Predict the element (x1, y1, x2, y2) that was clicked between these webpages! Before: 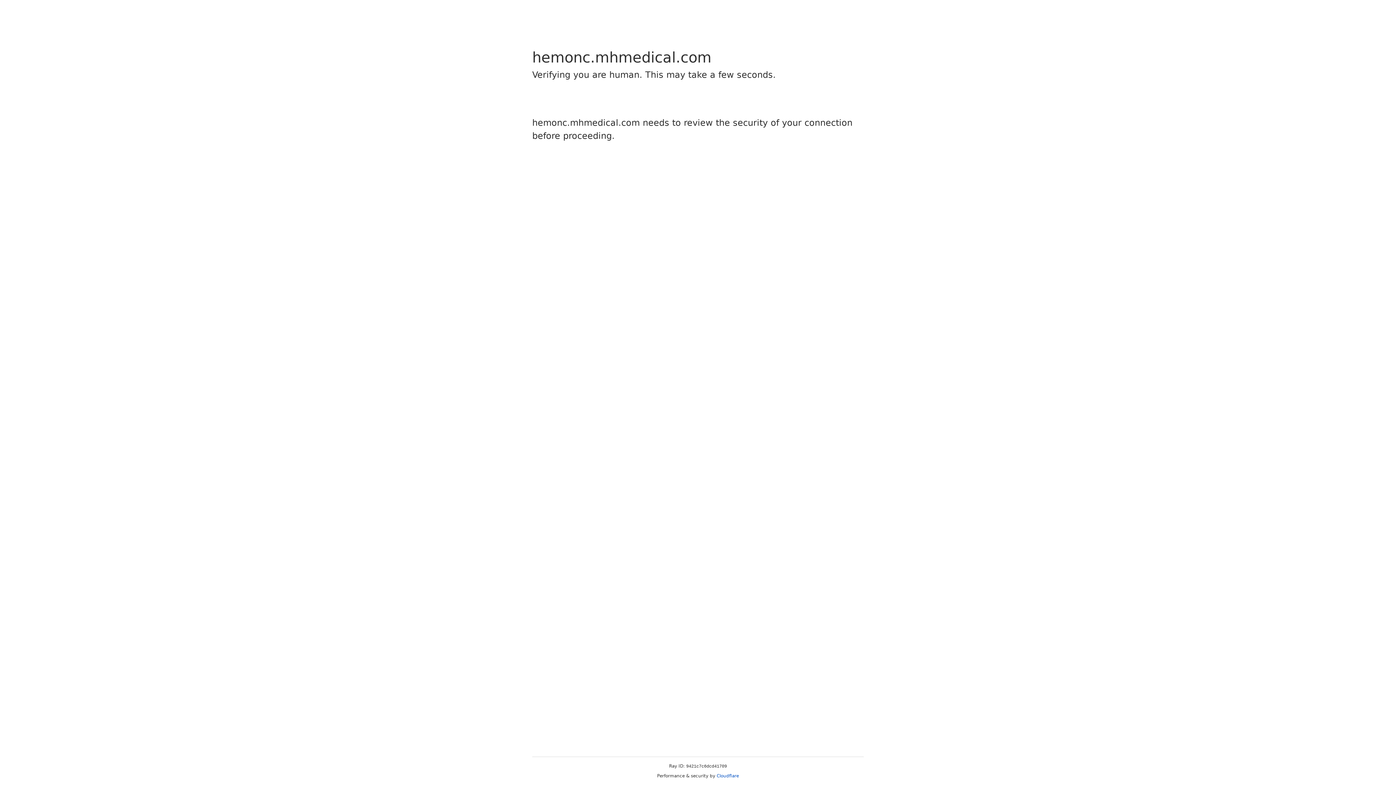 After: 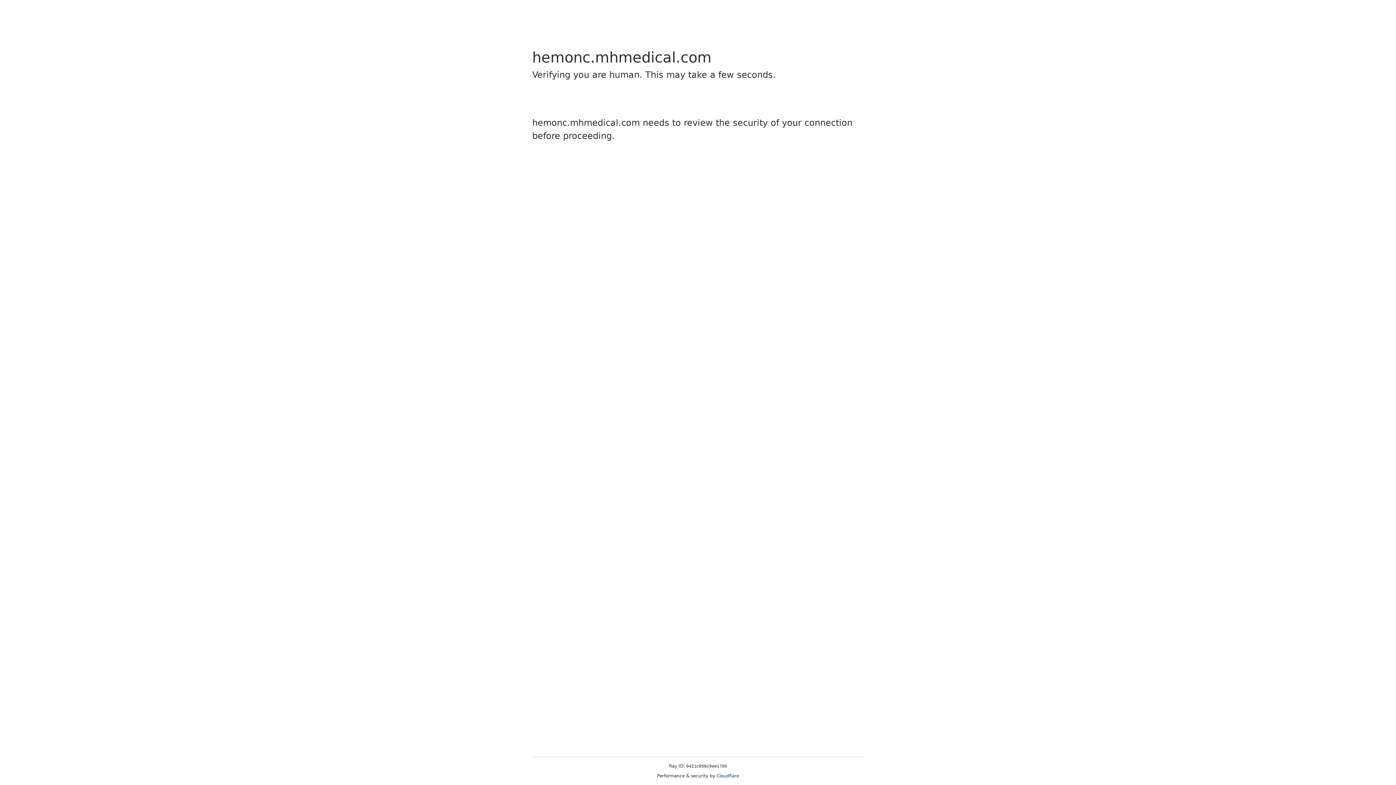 Action: label: Cloudflare bbox: (716, 773, 739, 778)